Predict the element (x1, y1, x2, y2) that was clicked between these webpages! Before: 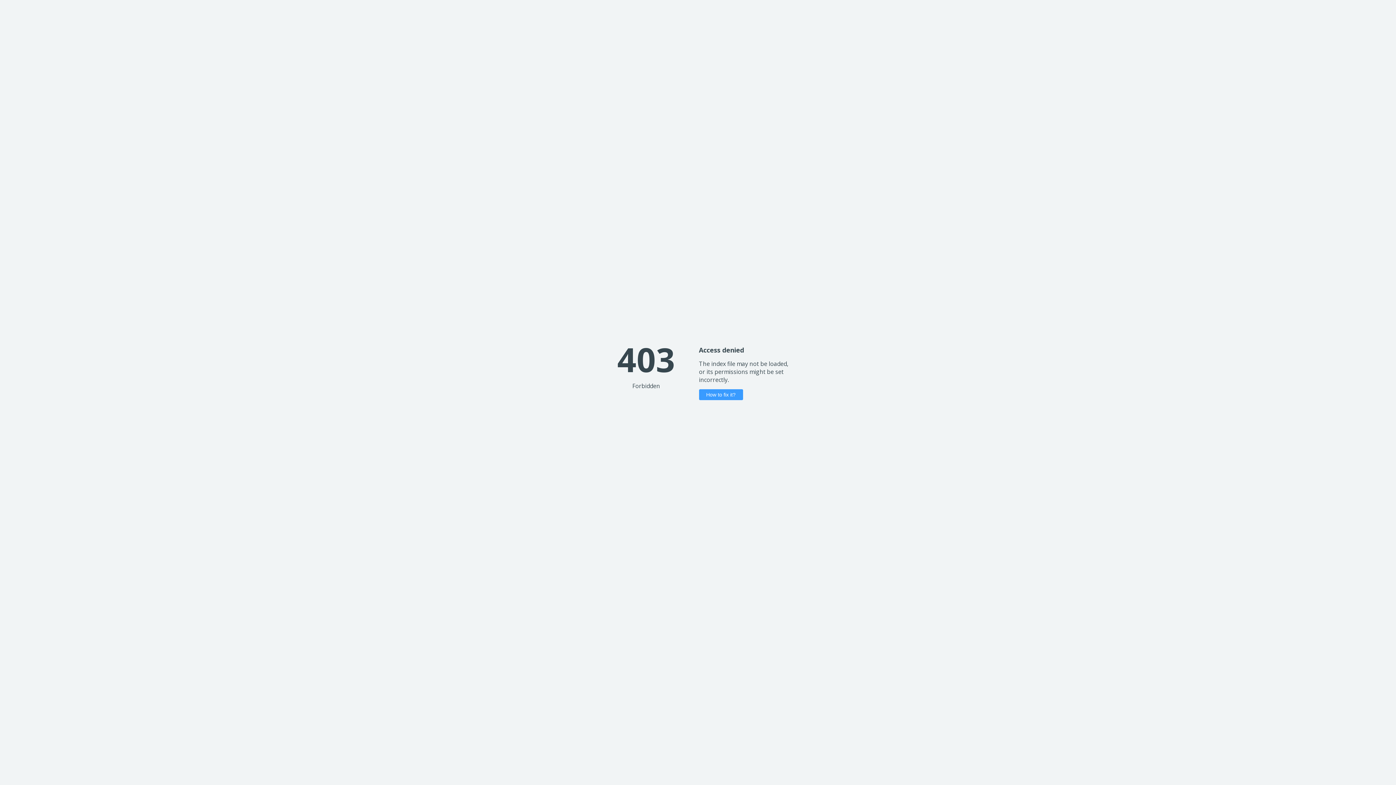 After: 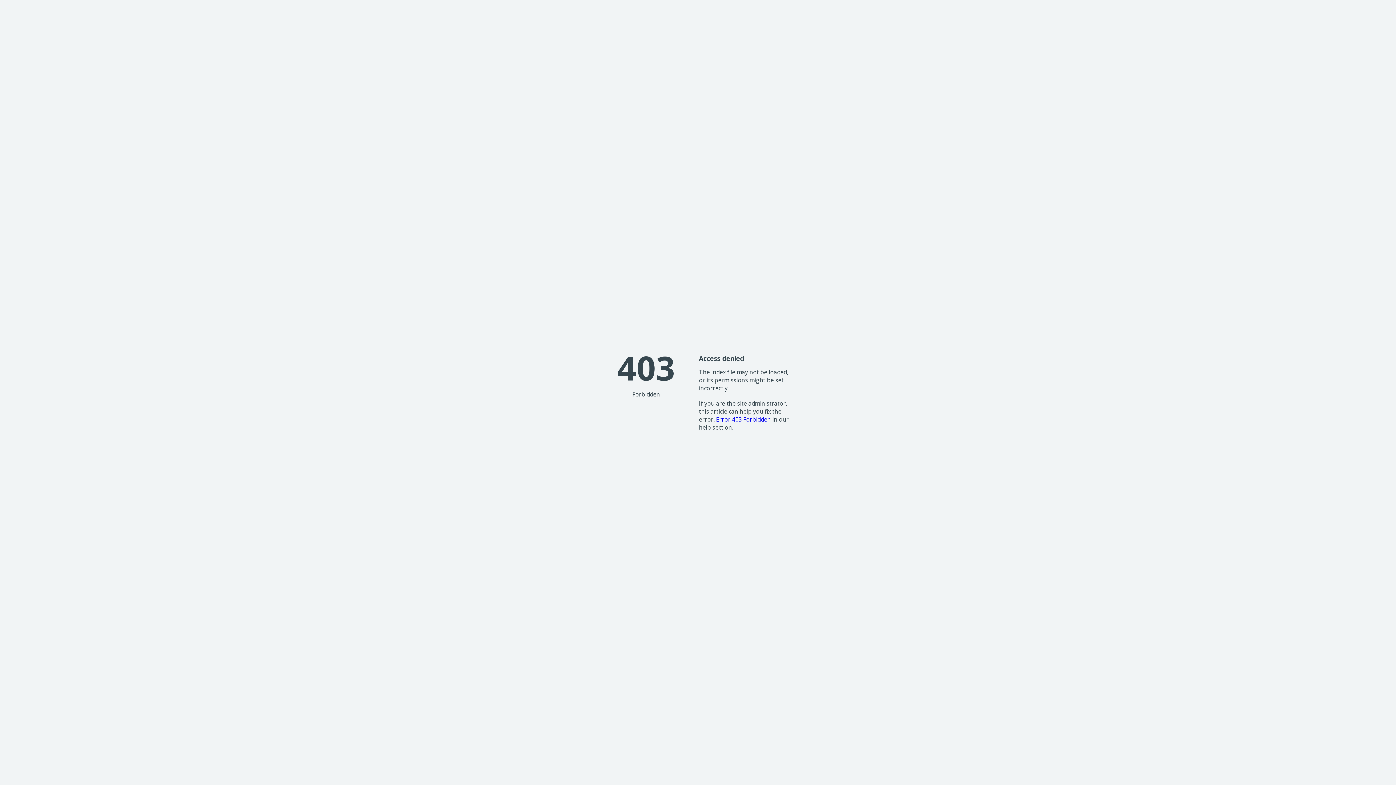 Action: label: How to fix it? bbox: (699, 389, 743, 400)